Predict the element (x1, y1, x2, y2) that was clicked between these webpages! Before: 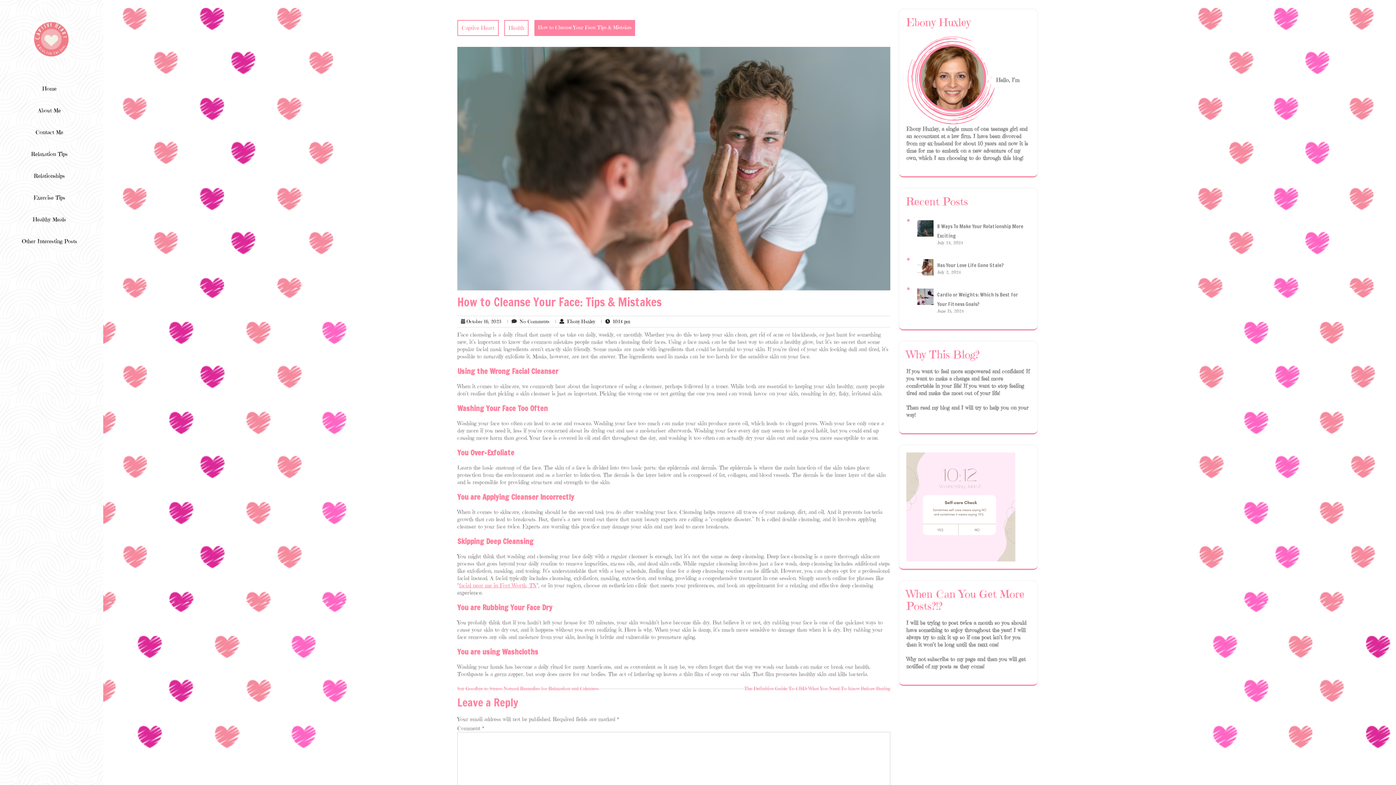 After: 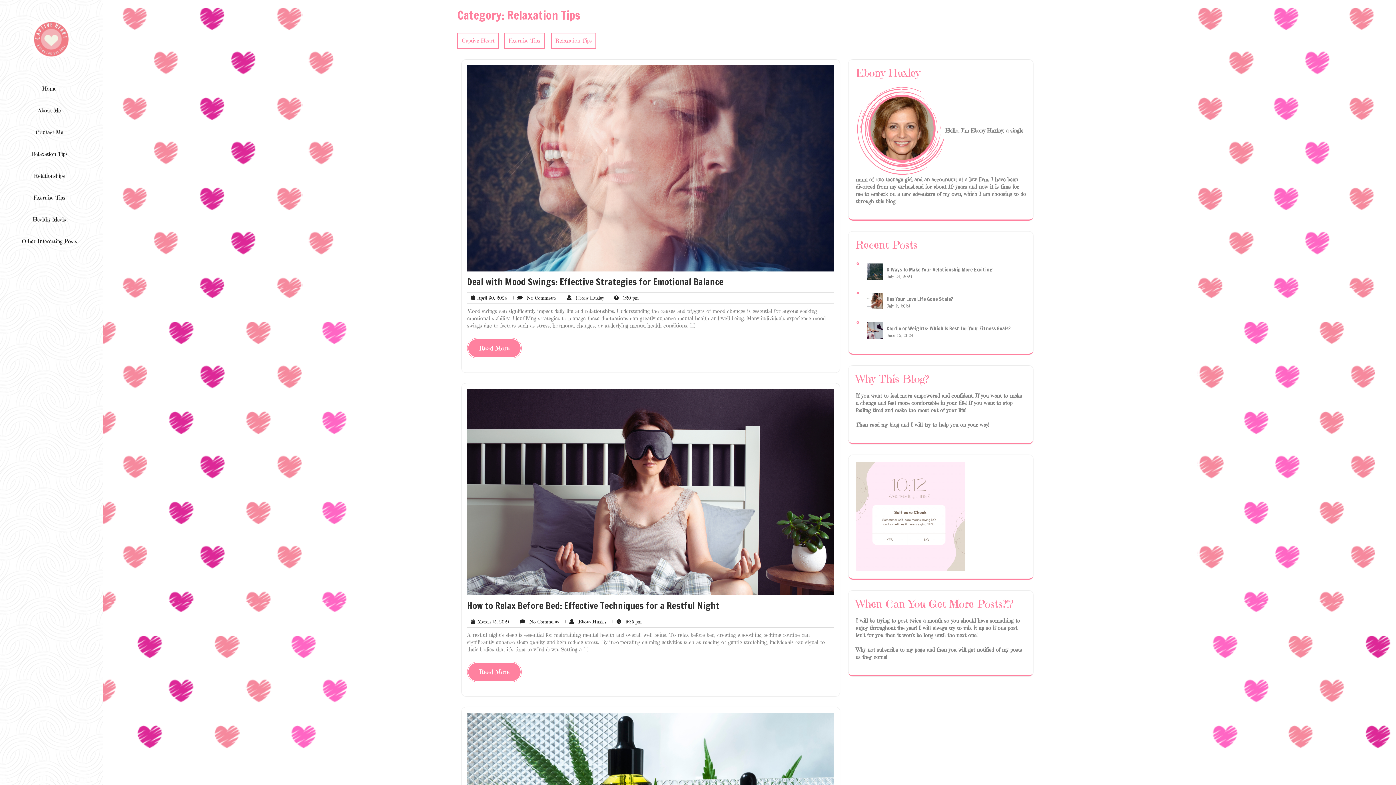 Action: bbox: (3, 143, 95, 165) label: Relaxation Tips